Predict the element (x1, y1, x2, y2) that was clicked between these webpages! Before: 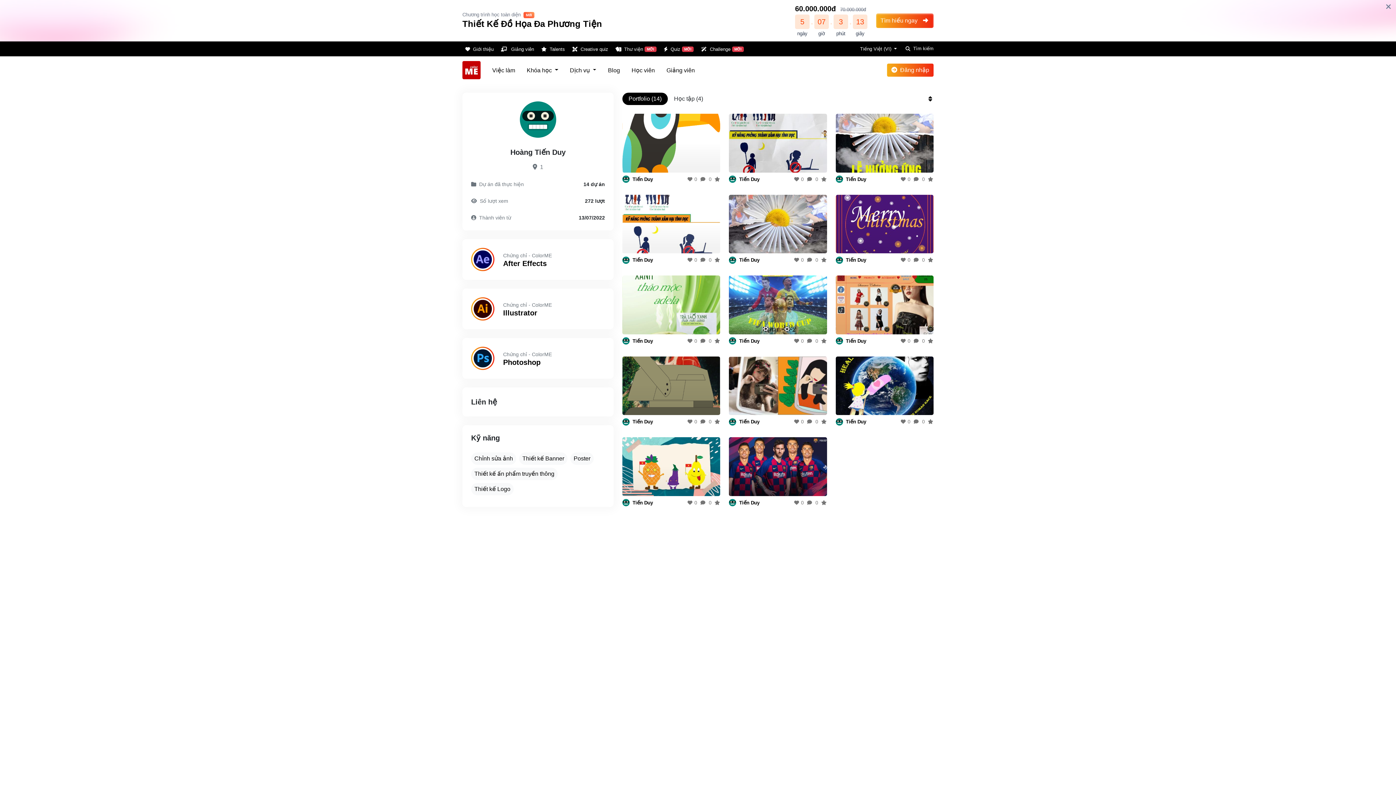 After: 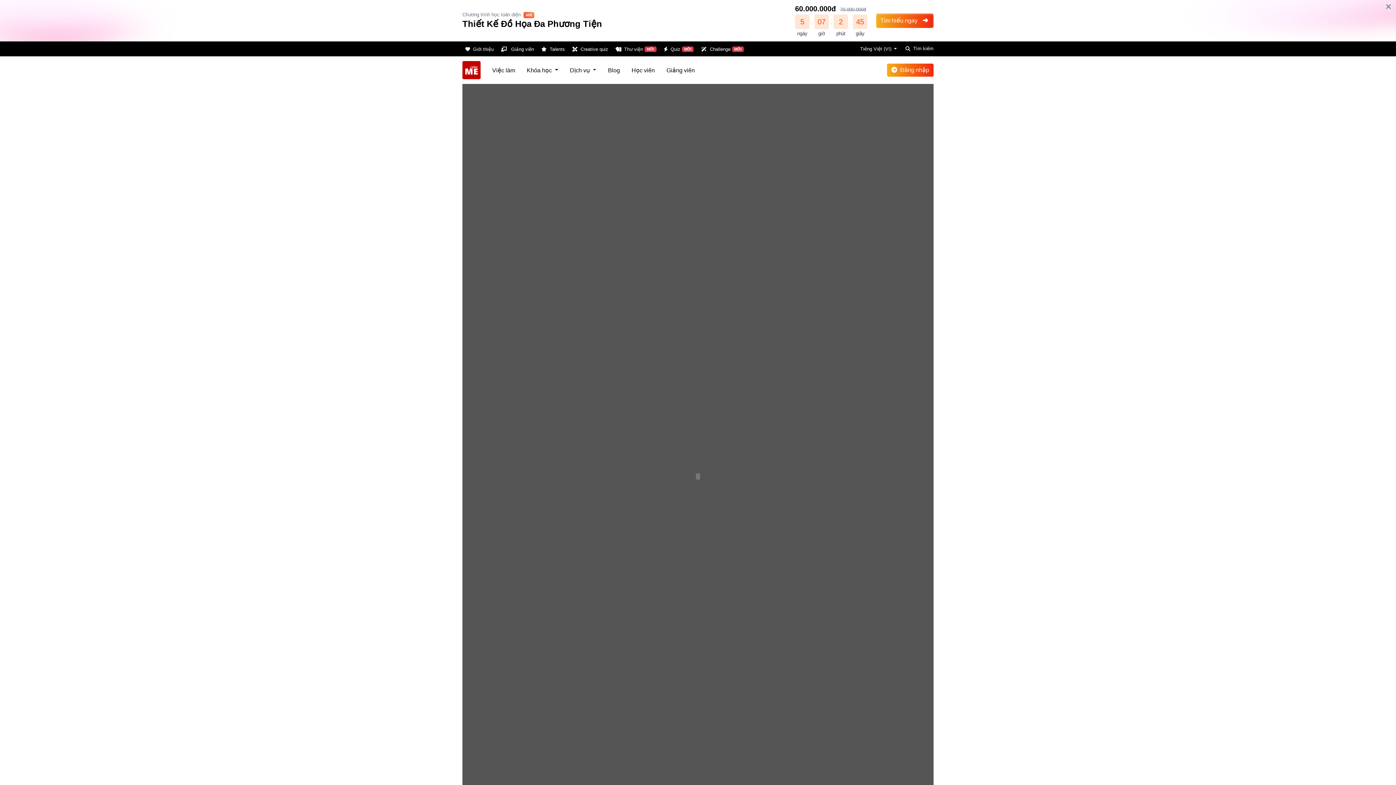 Action: label: Chứng chỉ - ColorME
After Effects bbox: (462, 239, 613, 280)